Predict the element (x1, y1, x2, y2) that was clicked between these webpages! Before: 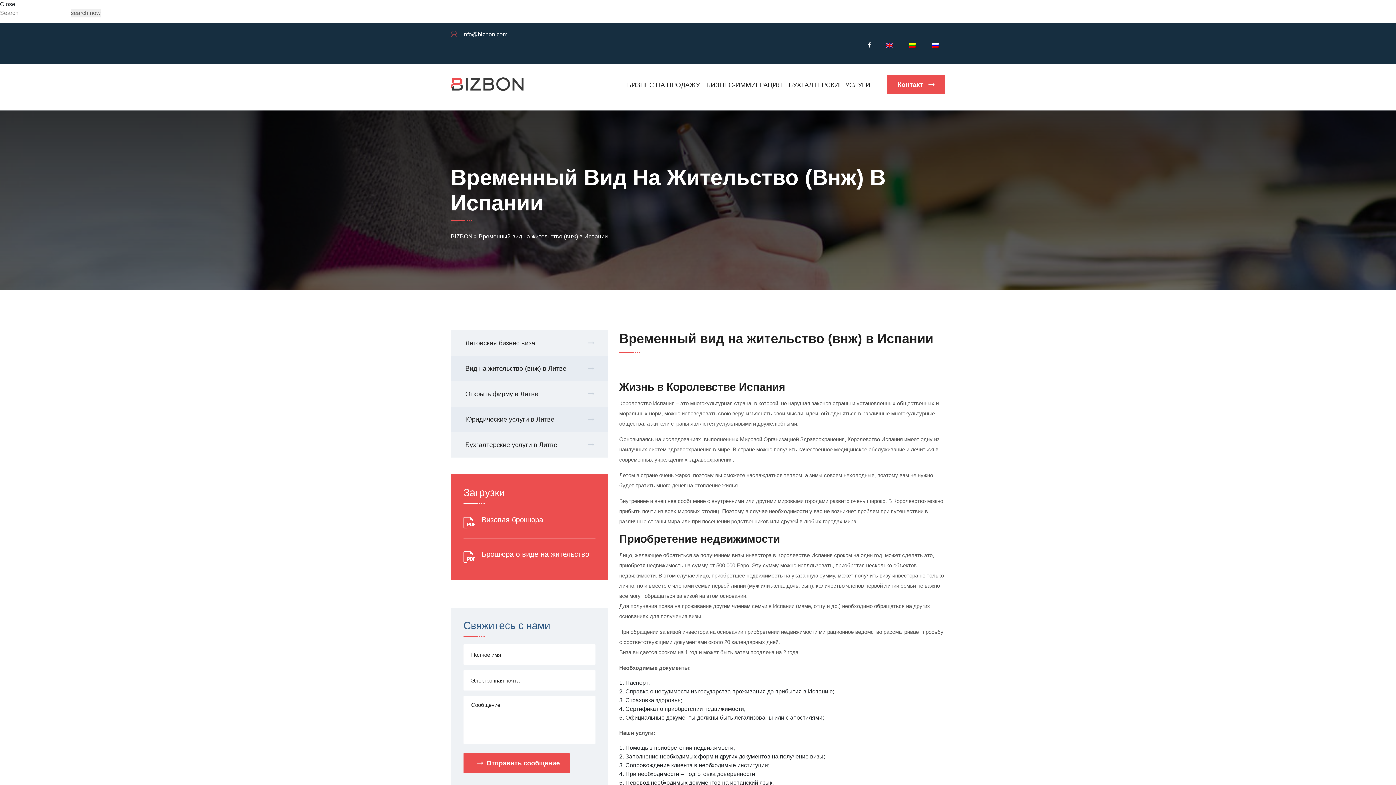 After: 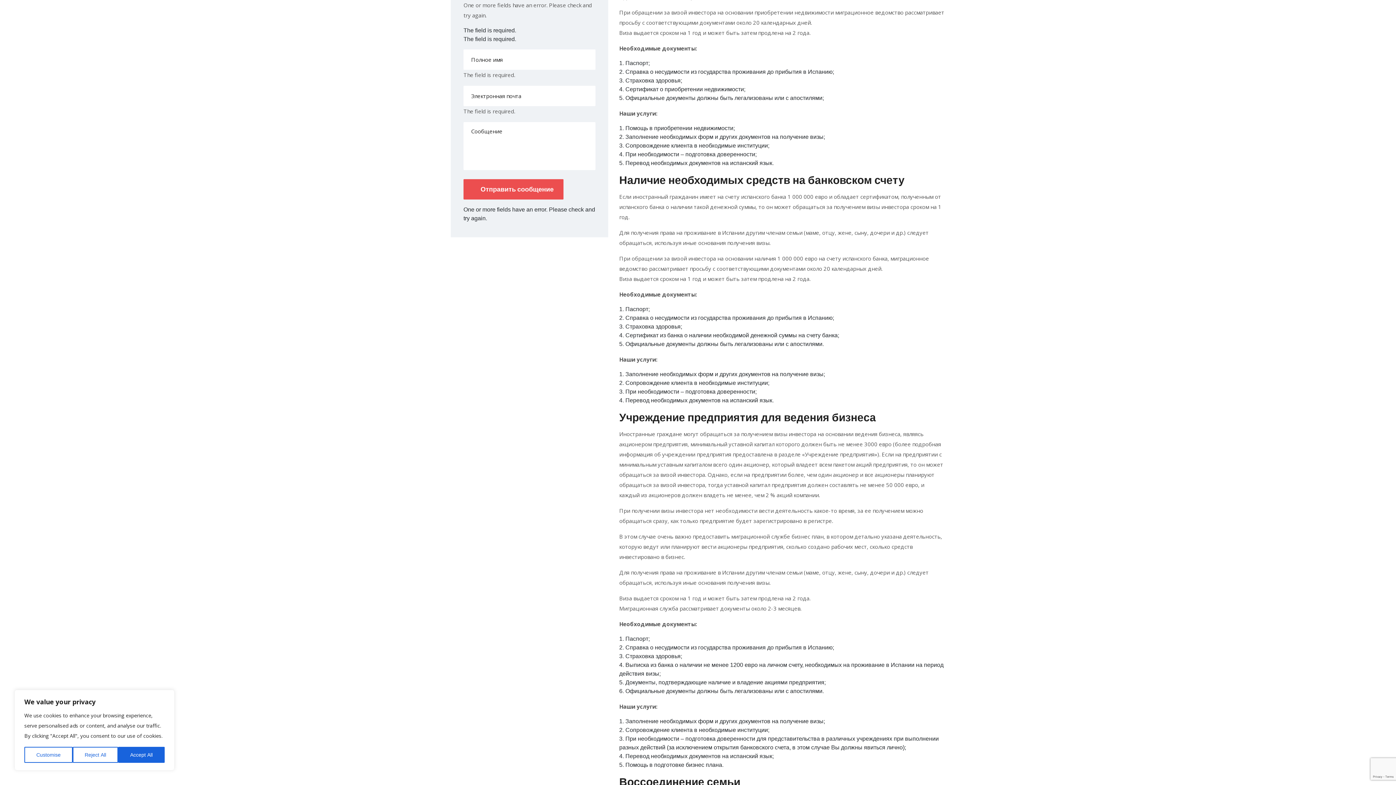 Action: bbox: (463, 753, 569, 773) label: Отправить сообщение